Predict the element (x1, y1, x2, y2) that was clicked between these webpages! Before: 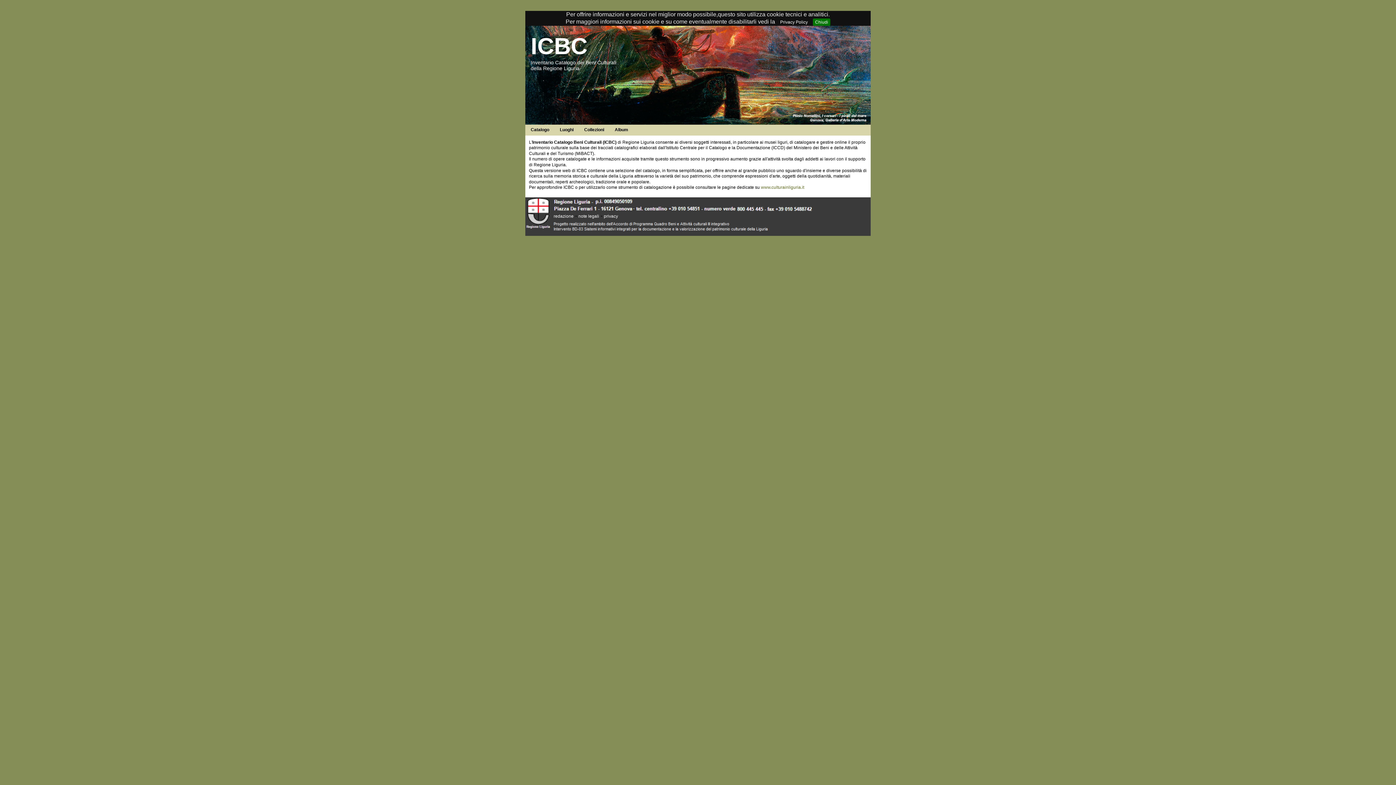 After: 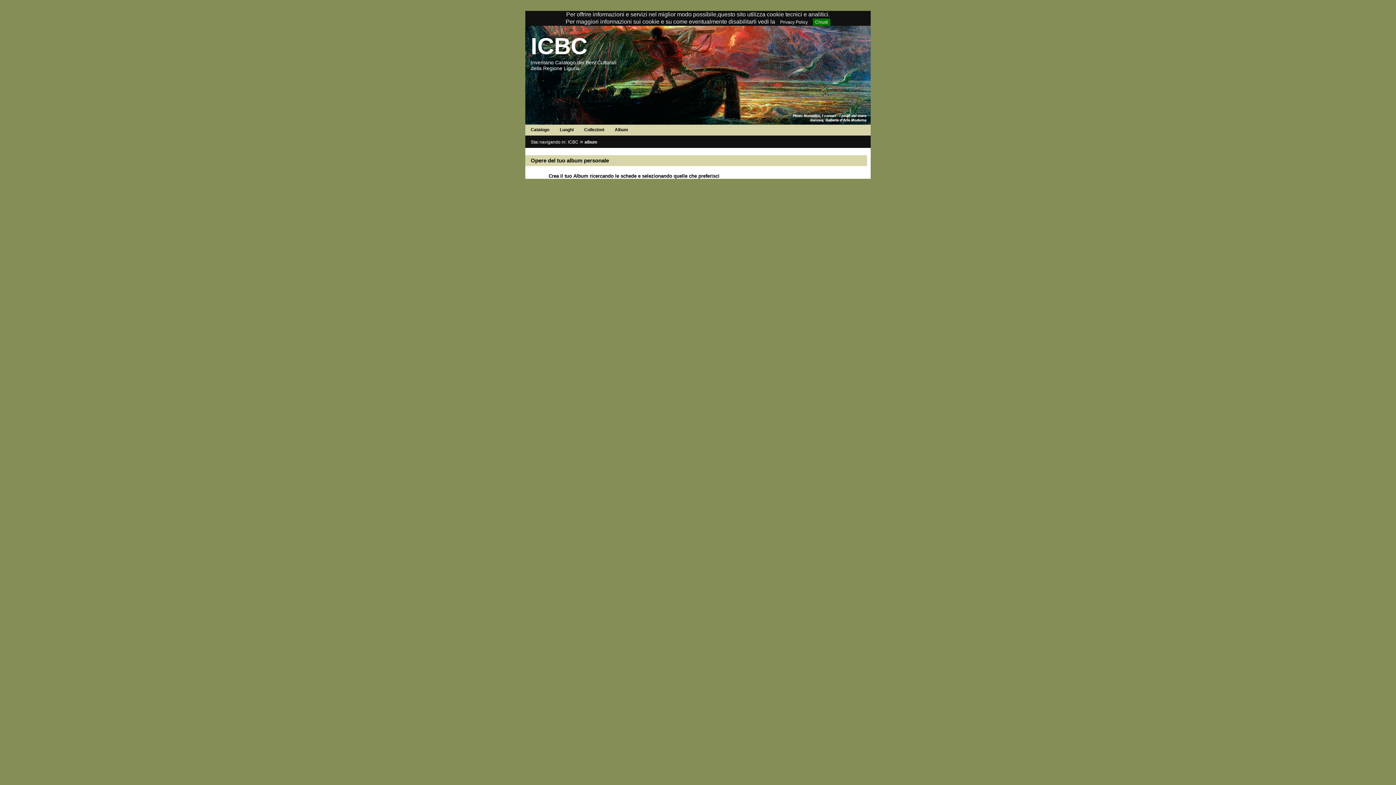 Action: label: Album bbox: (609, 124, 633, 134)